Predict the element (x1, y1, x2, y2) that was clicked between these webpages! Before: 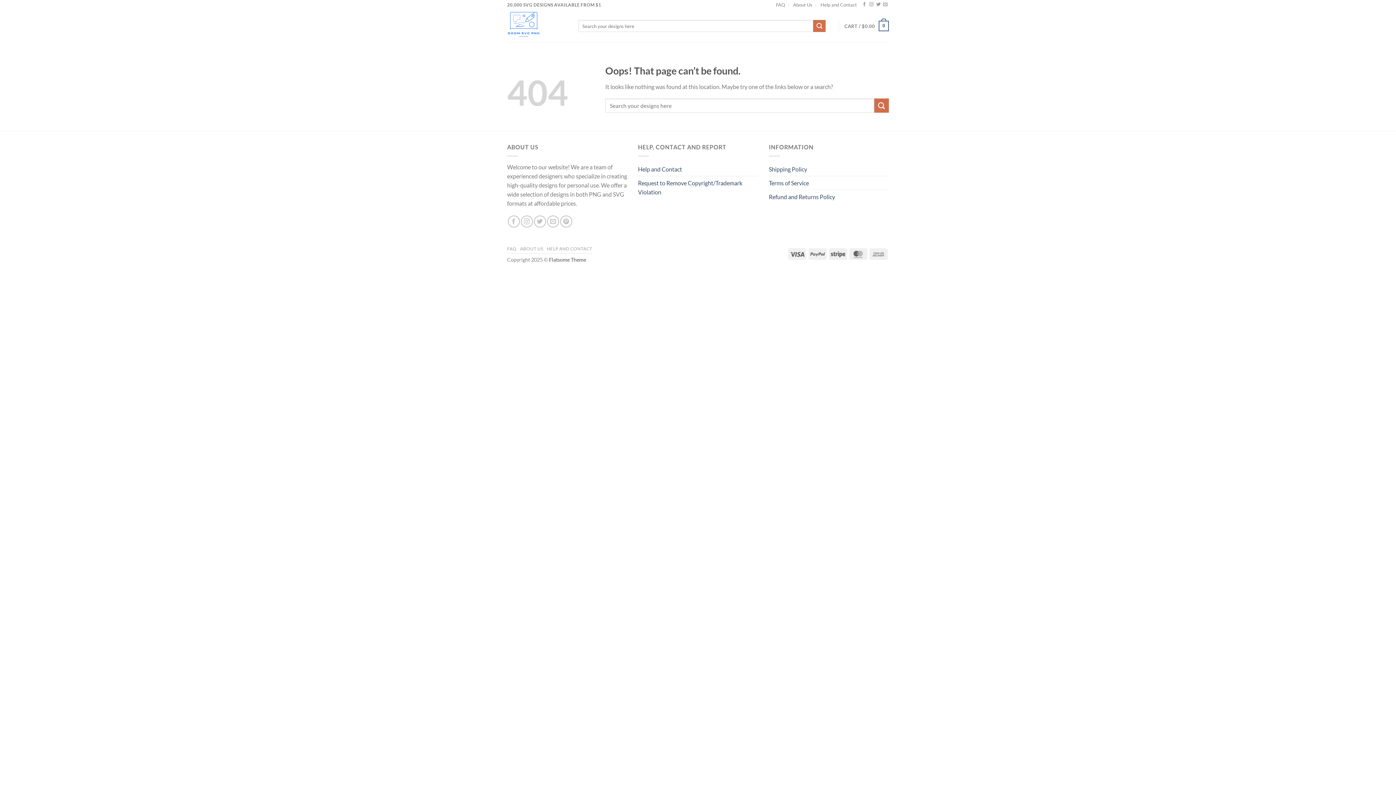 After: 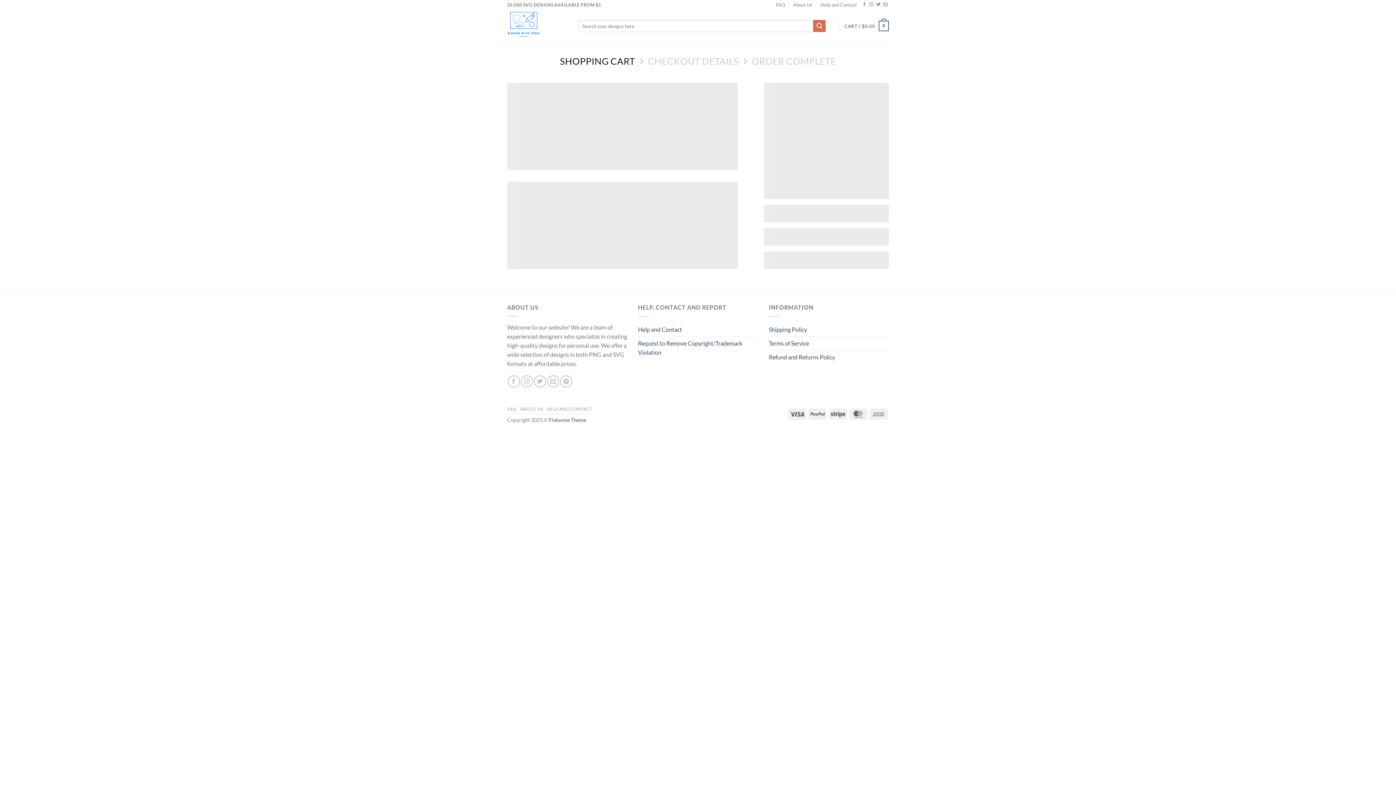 Action: bbox: (844, 15, 889, 36) label: CART / $0.00
0